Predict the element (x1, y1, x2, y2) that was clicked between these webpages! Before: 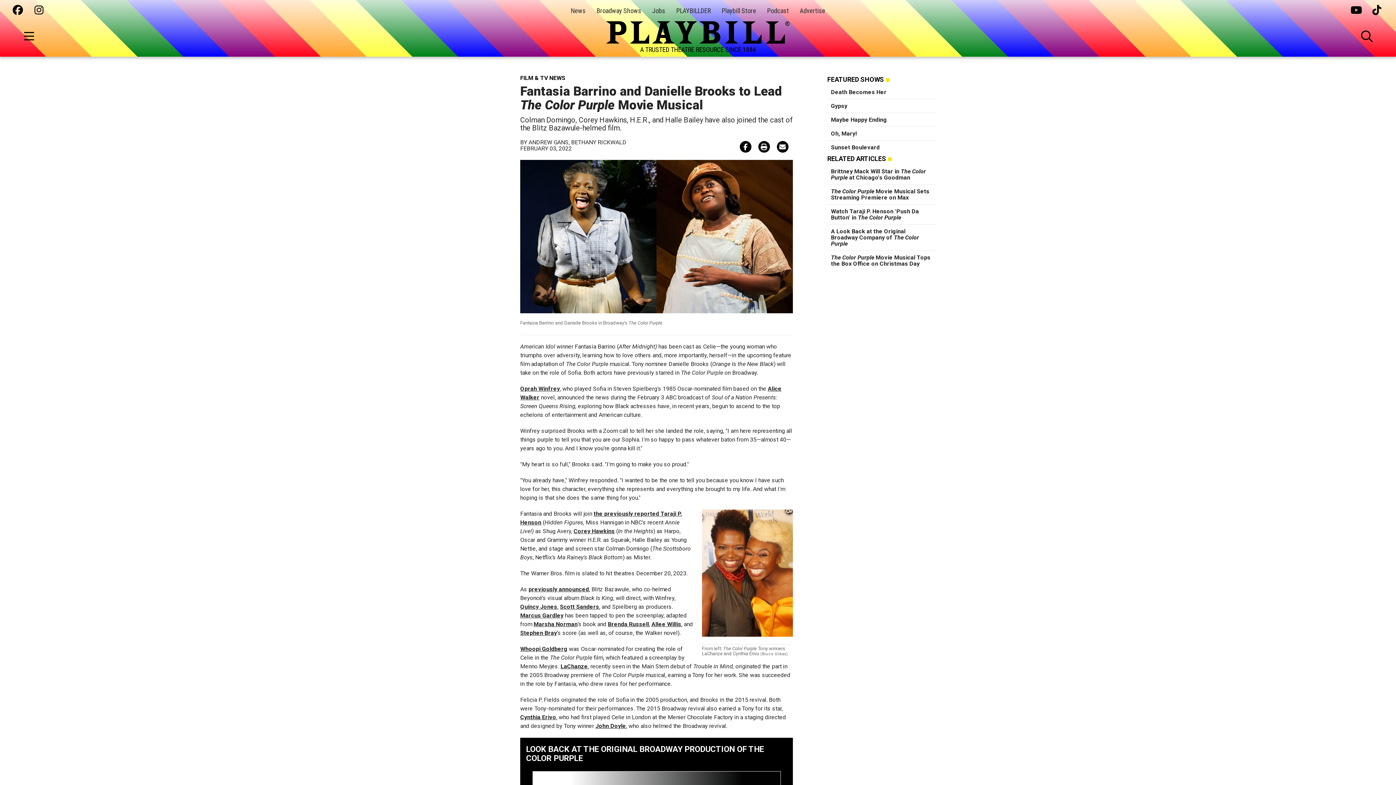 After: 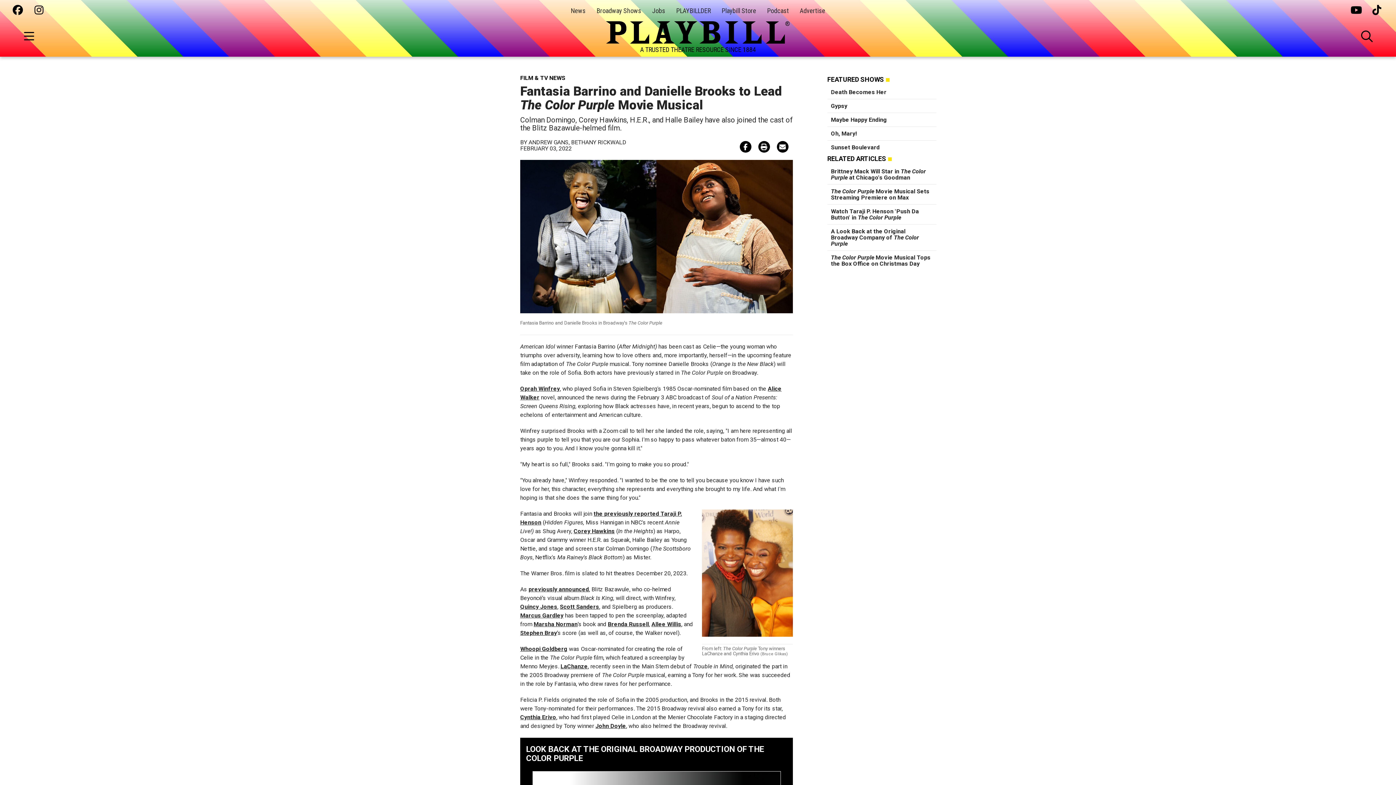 Action: bbox: (1372, 5, 1383, 16)